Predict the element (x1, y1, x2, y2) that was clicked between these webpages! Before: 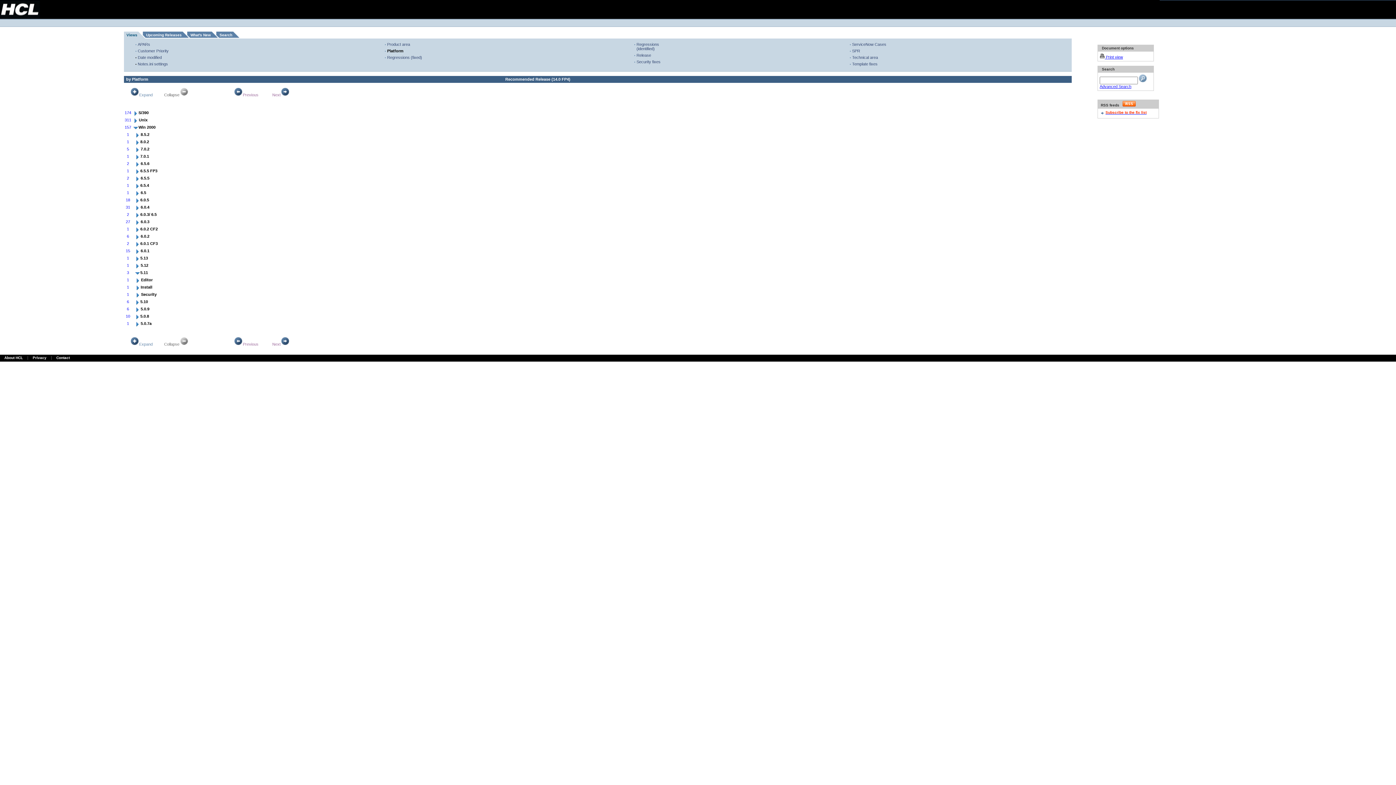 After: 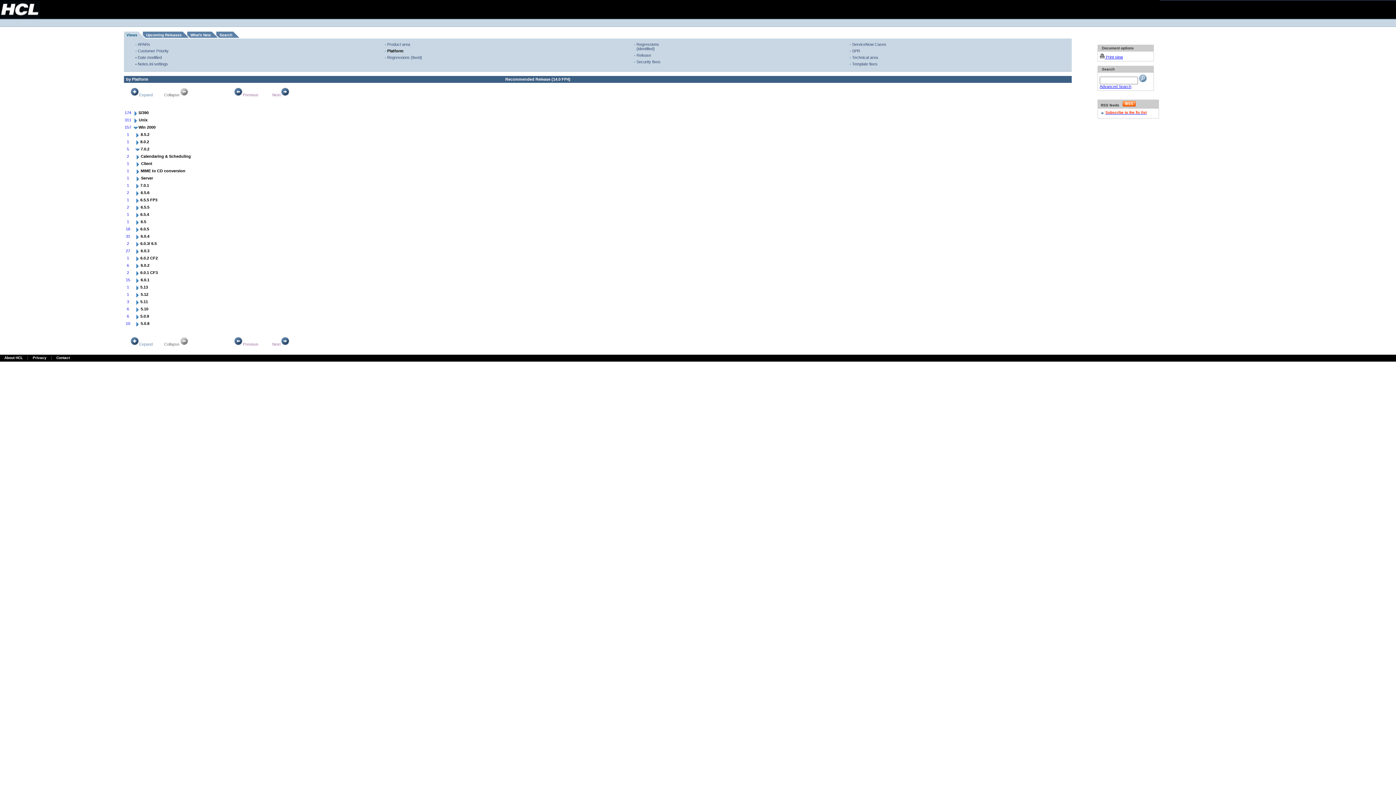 Action: bbox: (134, 149, 140, 153)